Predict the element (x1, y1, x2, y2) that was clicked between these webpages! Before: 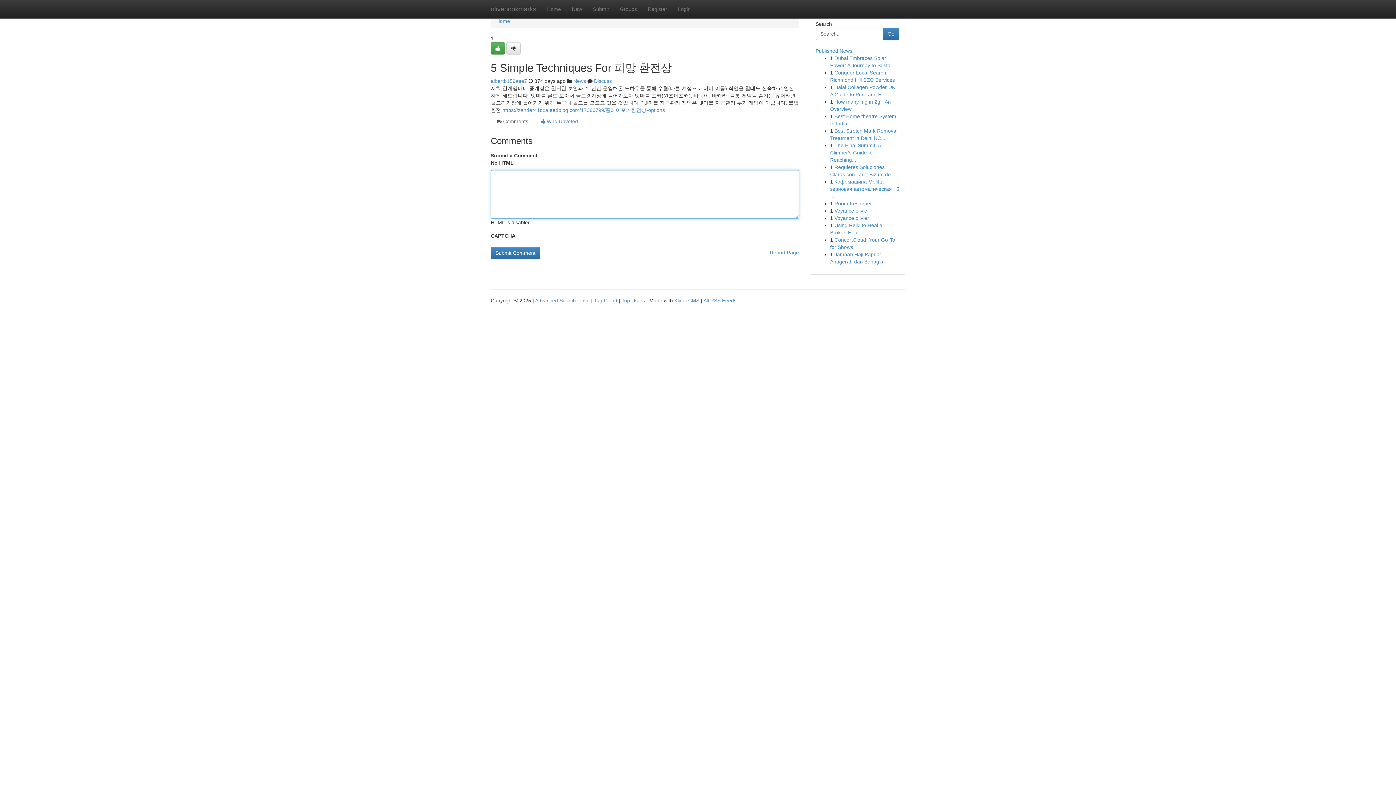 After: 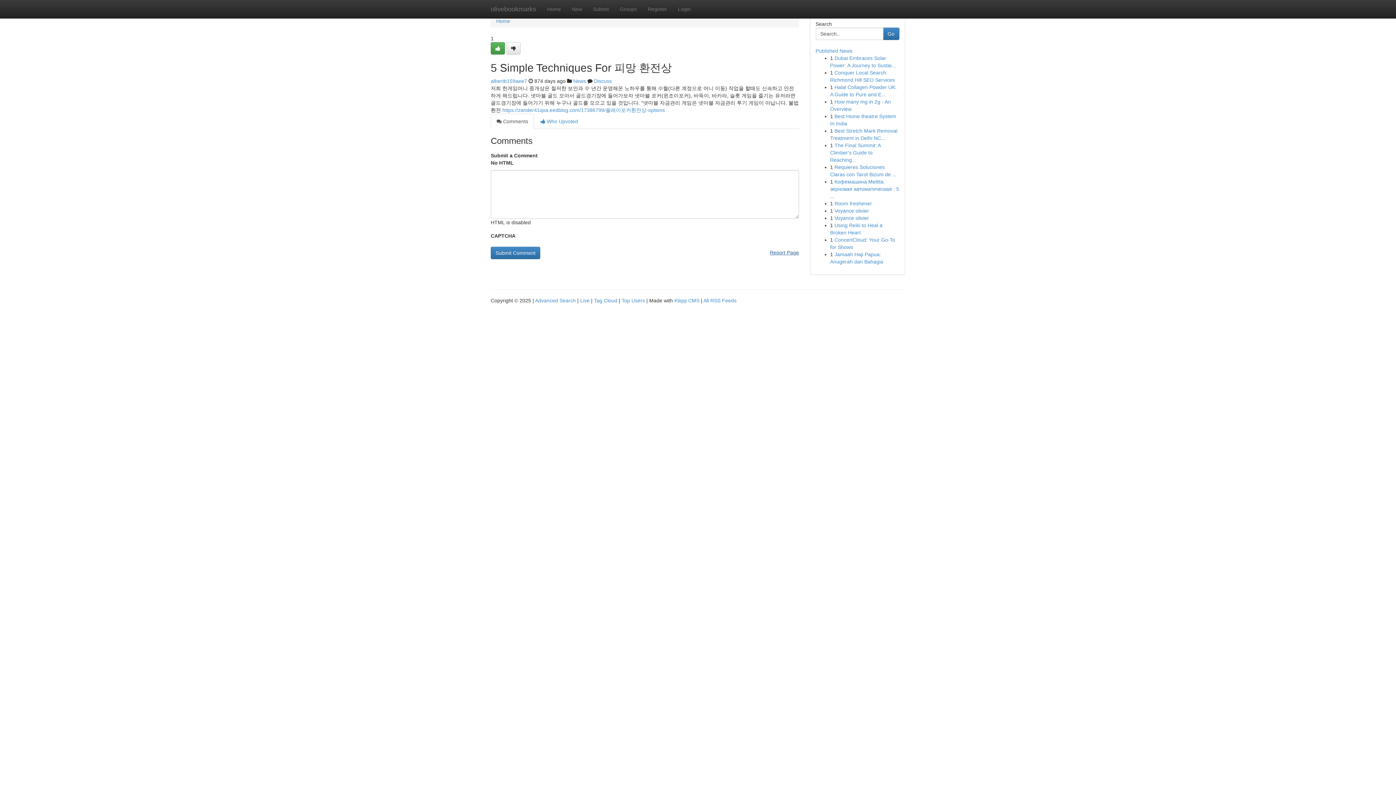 Action: bbox: (770, 246, 799, 258) label: Report Page